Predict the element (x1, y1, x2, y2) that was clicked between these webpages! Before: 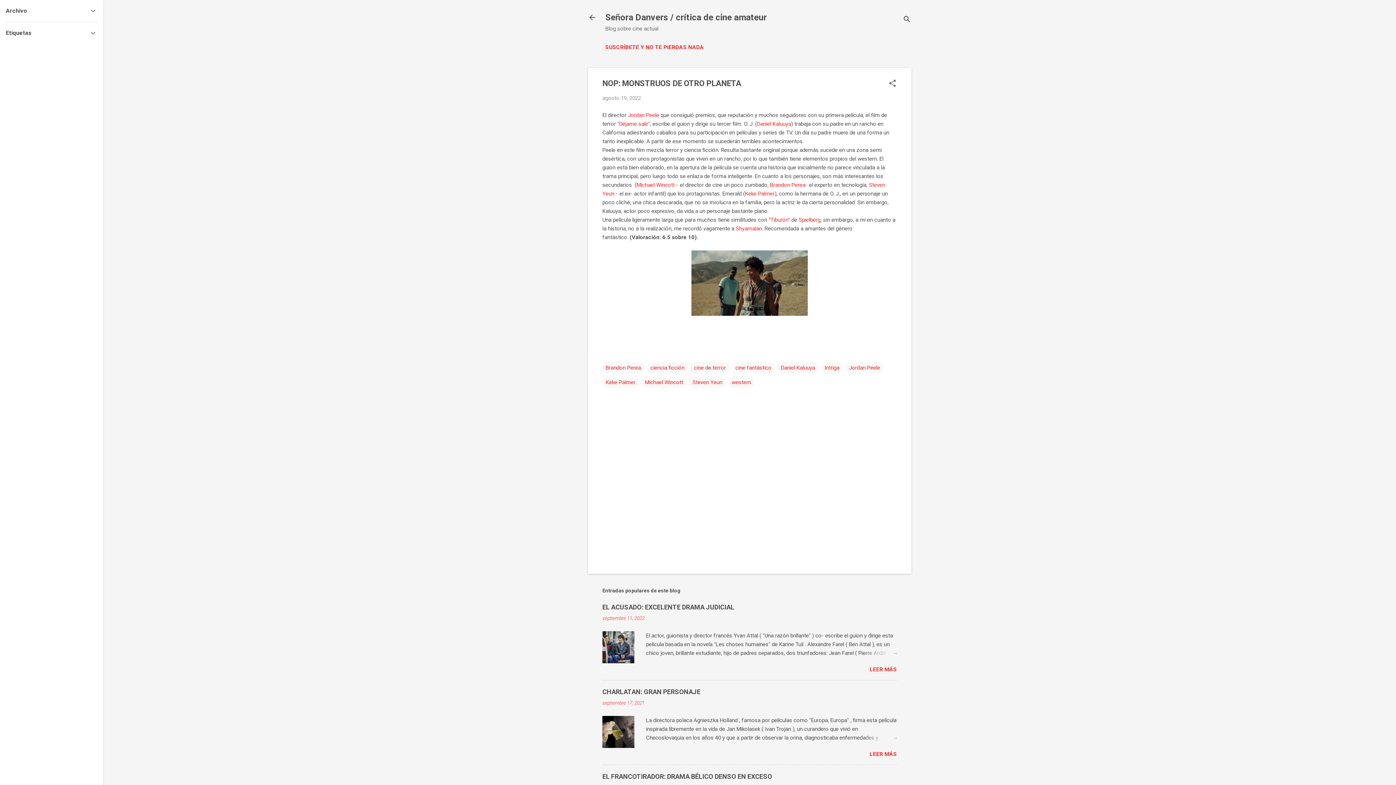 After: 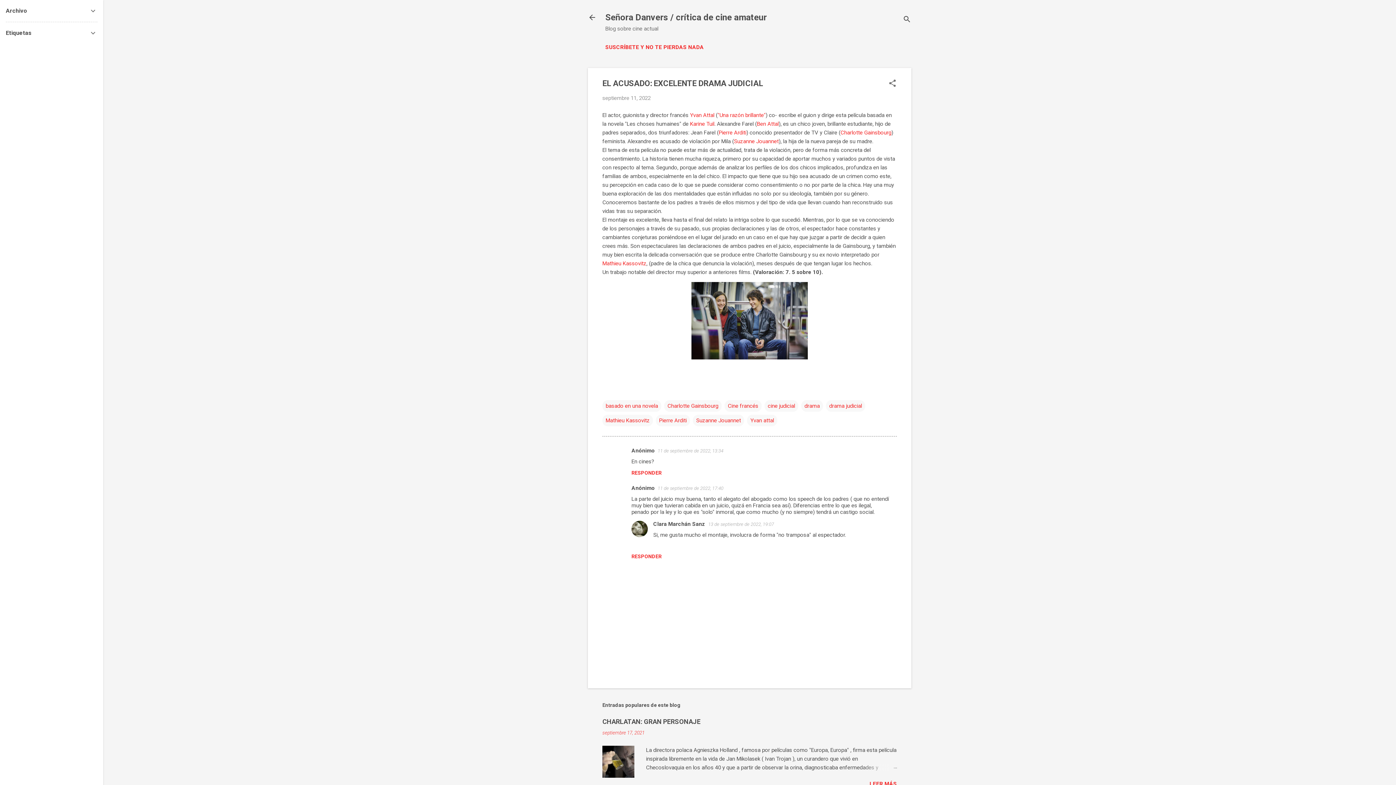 Action: label: septiembre 11, 2022 bbox: (602, 615, 644, 621)